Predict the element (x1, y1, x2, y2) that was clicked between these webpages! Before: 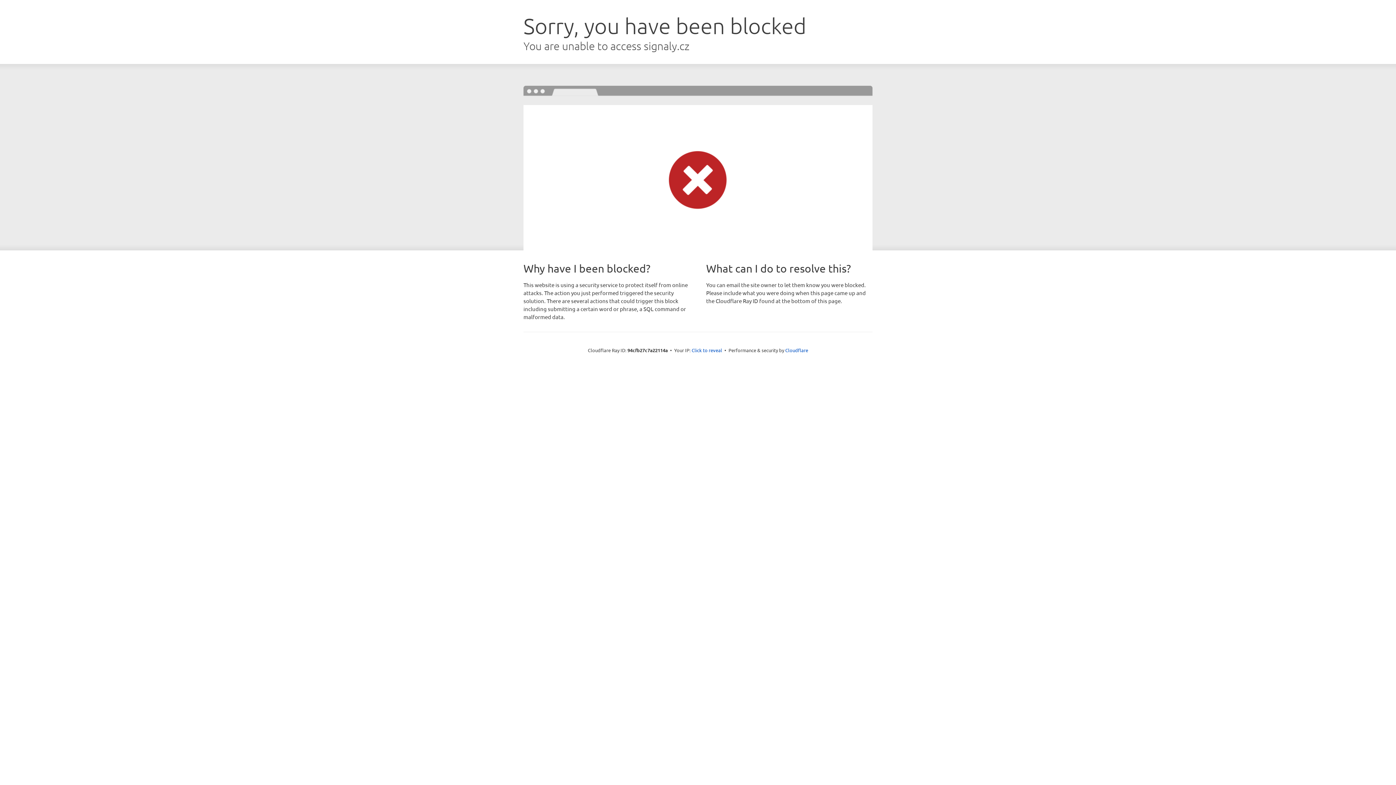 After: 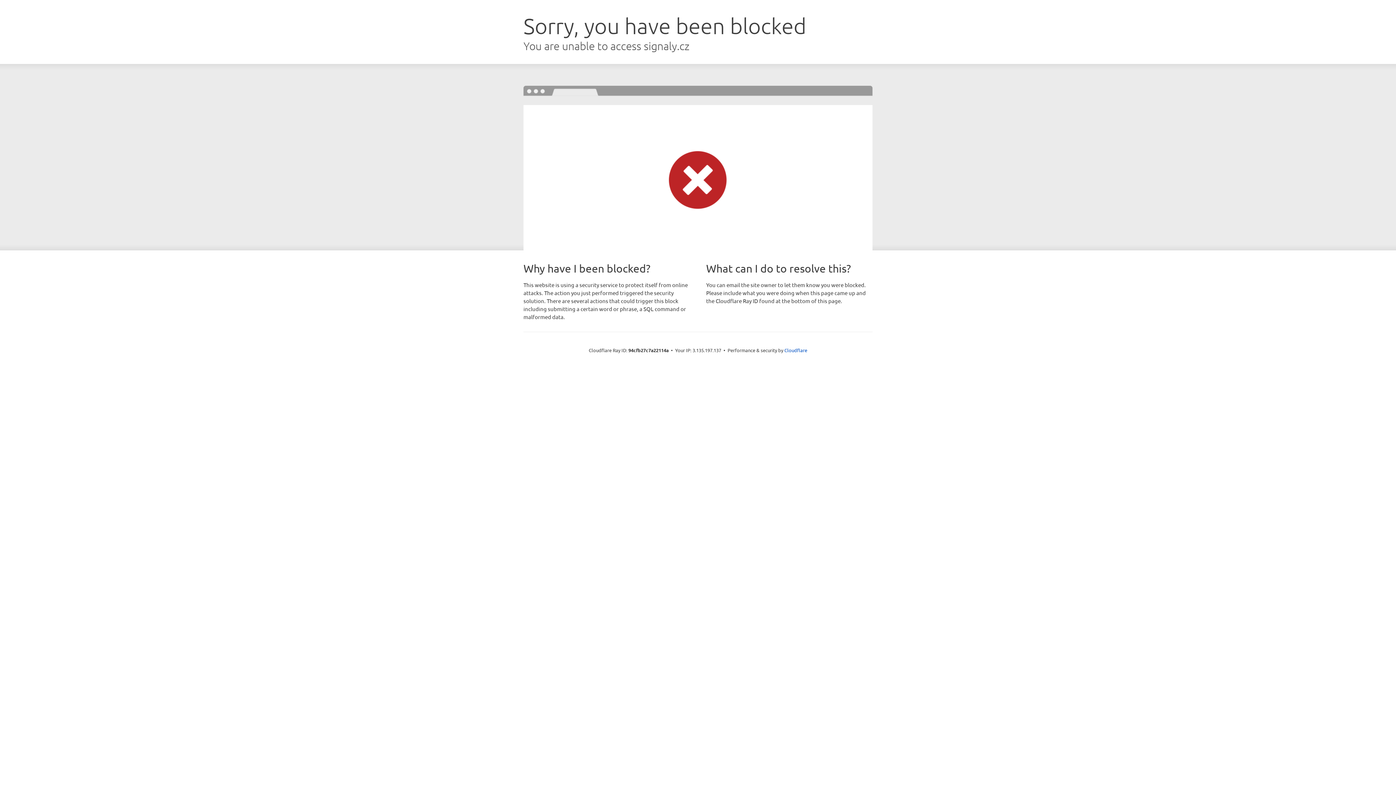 Action: label: Click to reveal bbox: (691, 346, 722, 353)